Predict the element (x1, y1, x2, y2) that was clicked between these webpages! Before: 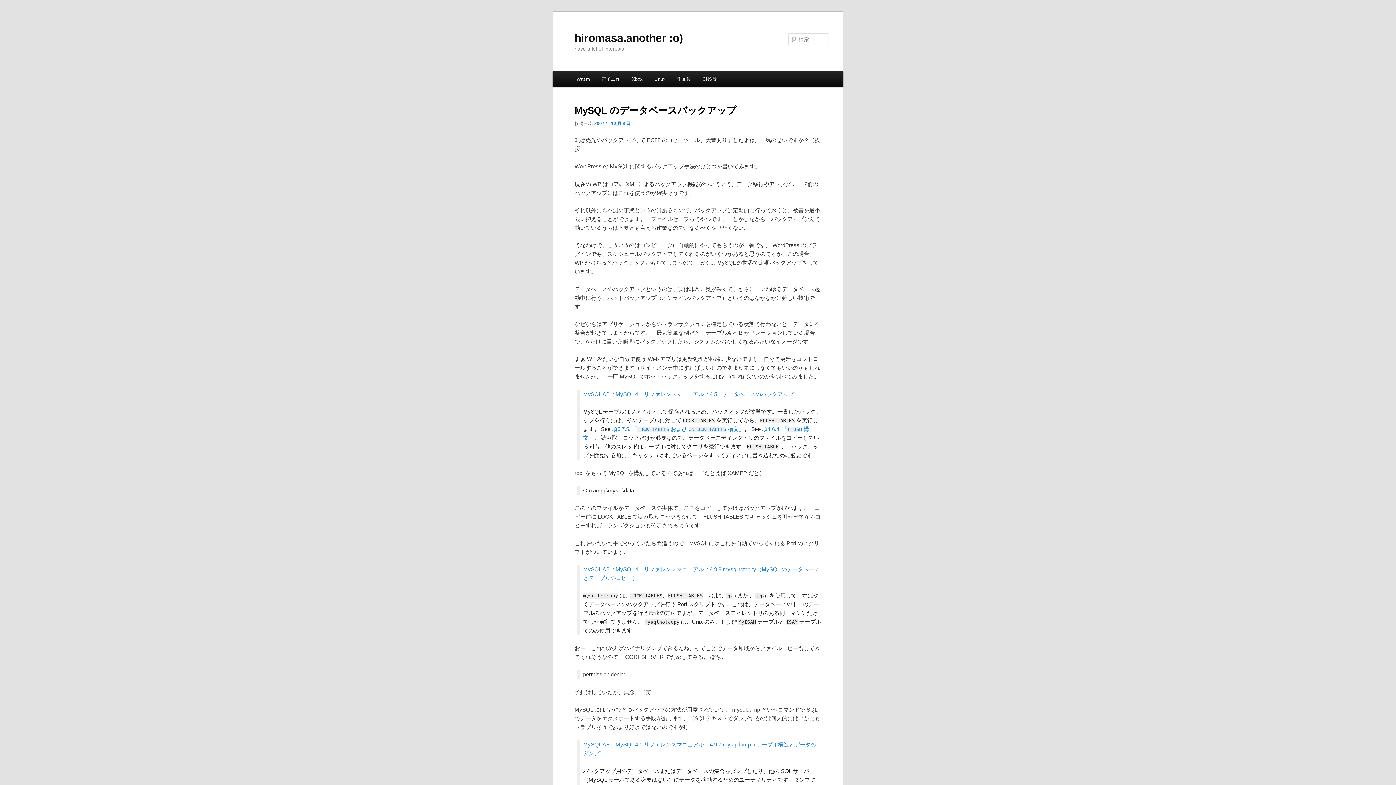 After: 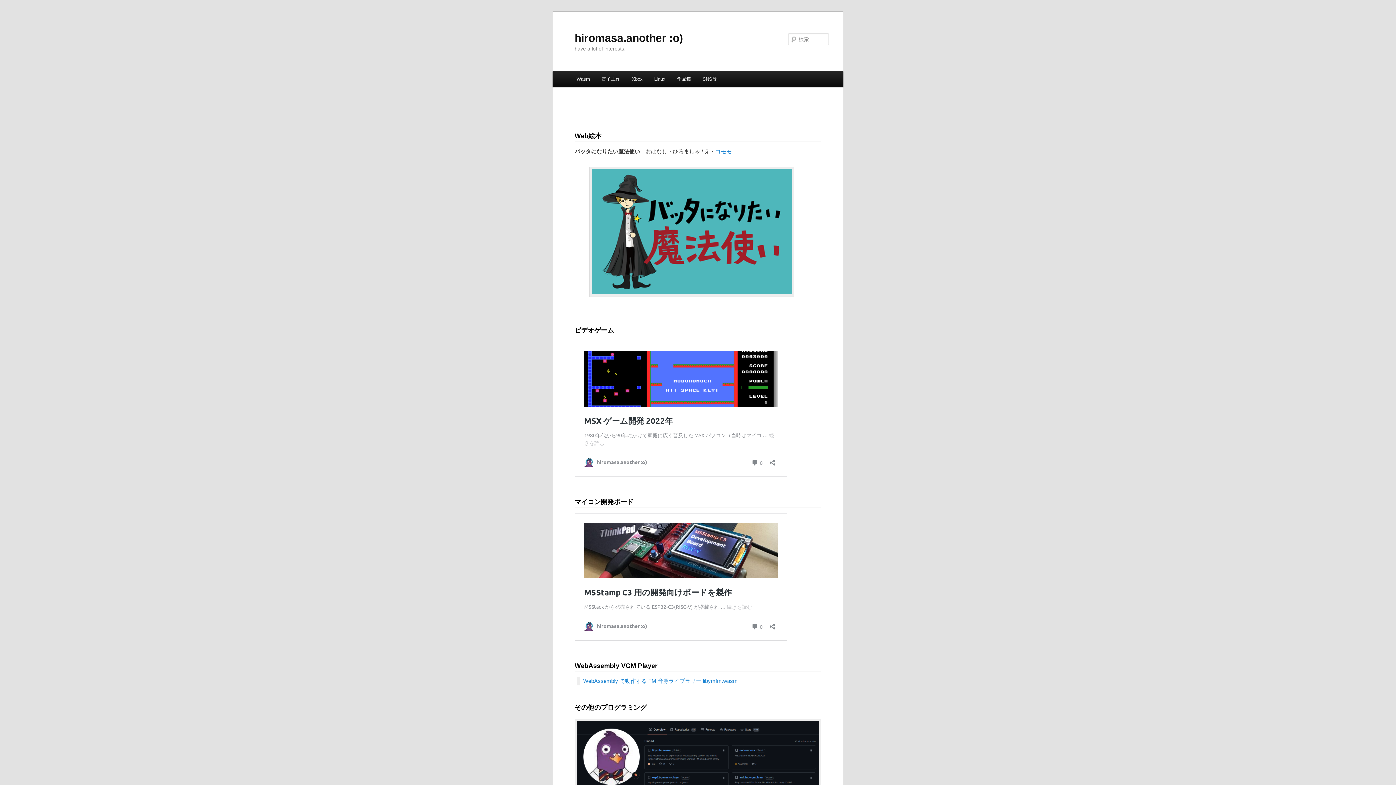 Action: label: 作品集 bbox: (671, 71, 696, 86)